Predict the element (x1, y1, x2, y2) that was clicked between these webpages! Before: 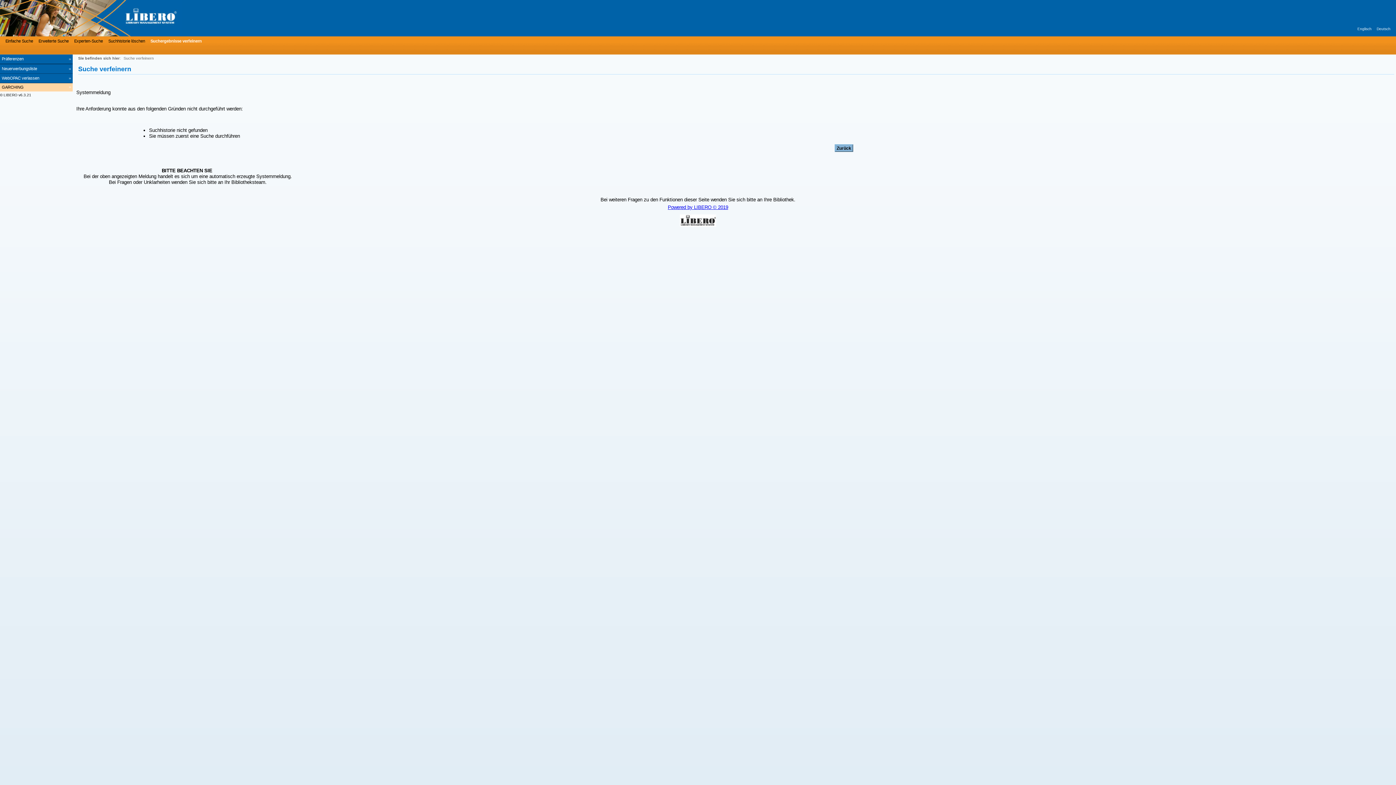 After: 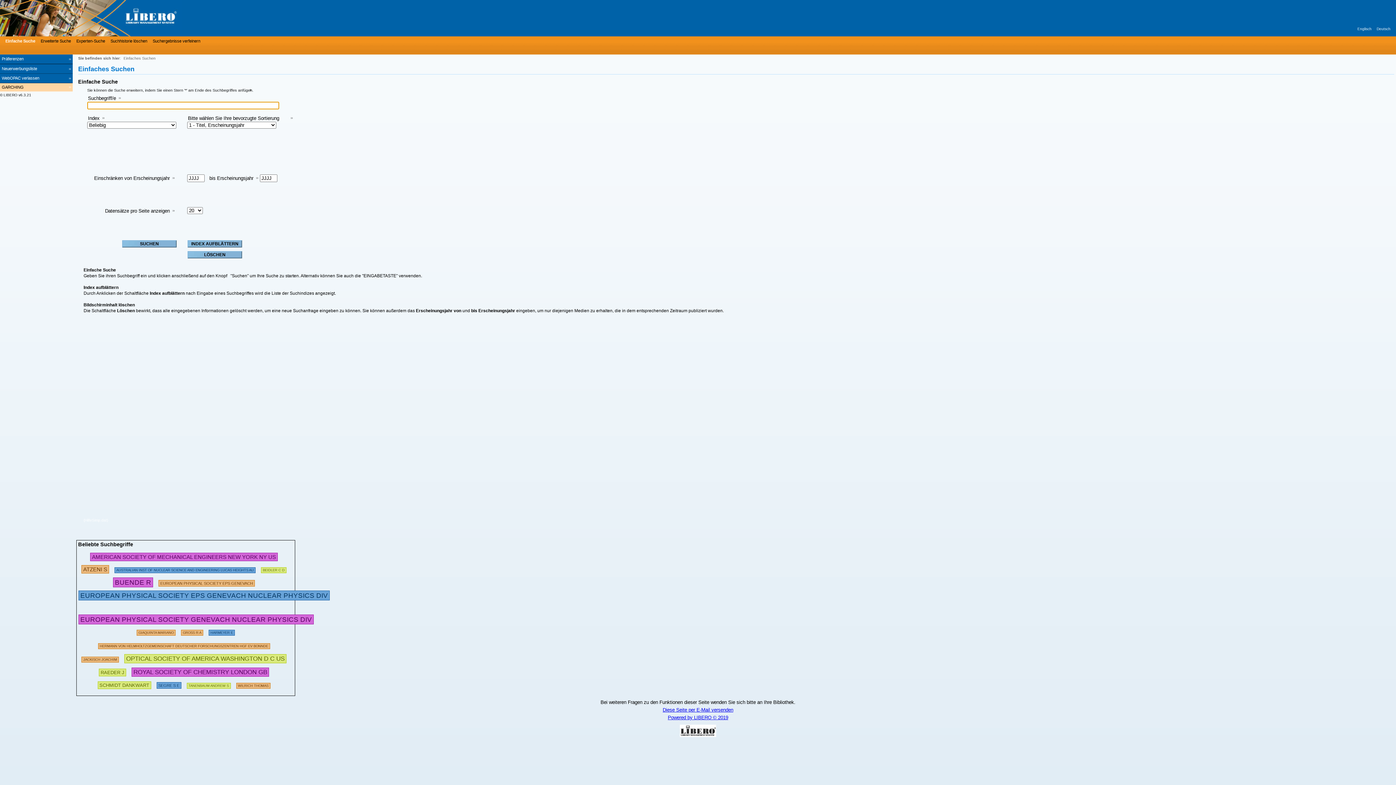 Action: label: Suchhistorie löschen bbox: (106, 37, 145, 44)